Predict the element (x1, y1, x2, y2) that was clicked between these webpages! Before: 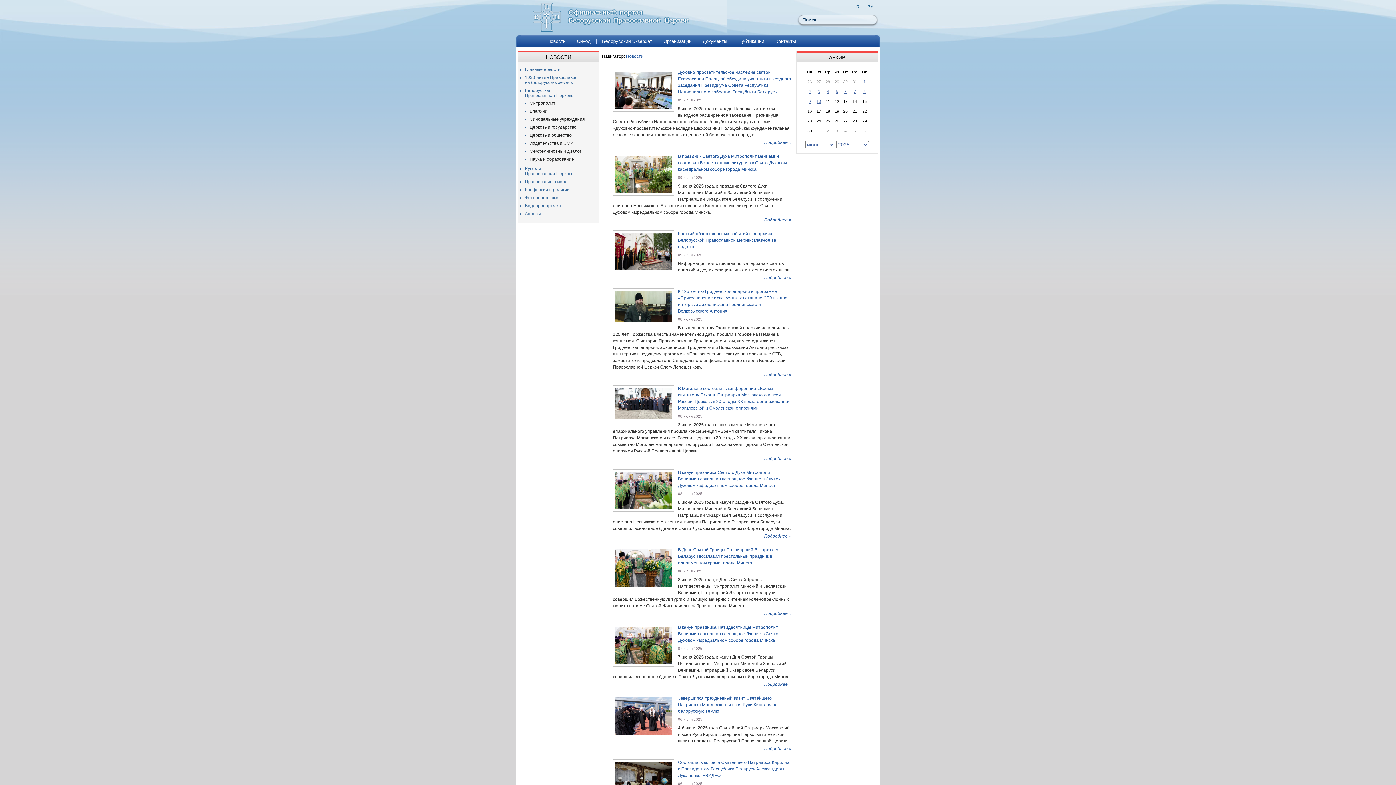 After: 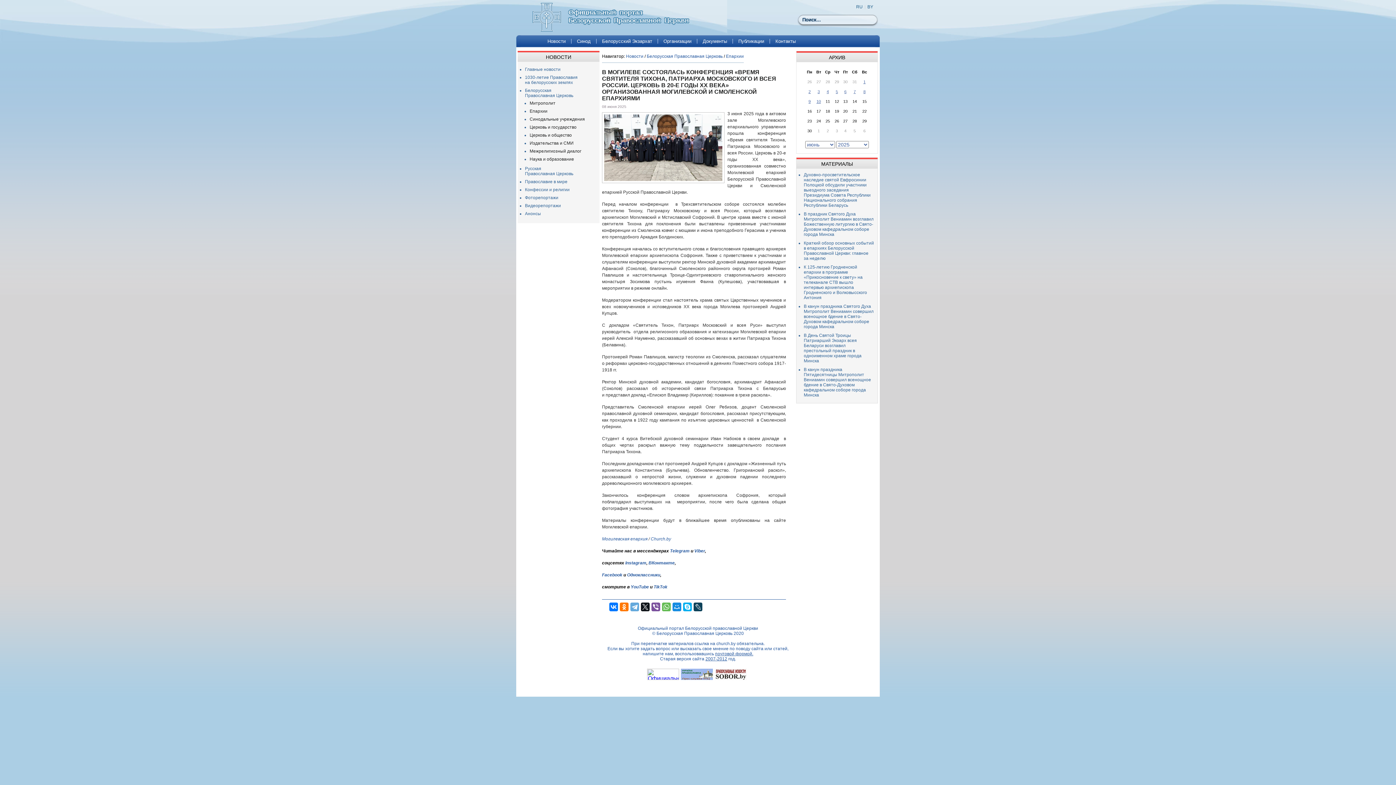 Action: bbox: (678, 382, 790, 414) label: В Могилеве состоялась конференция «Время святителя Тихона, Патриарха Московского и всея России. Церковь в 20-е годы XX века» организованная Могилевской и Смоленской епархиями